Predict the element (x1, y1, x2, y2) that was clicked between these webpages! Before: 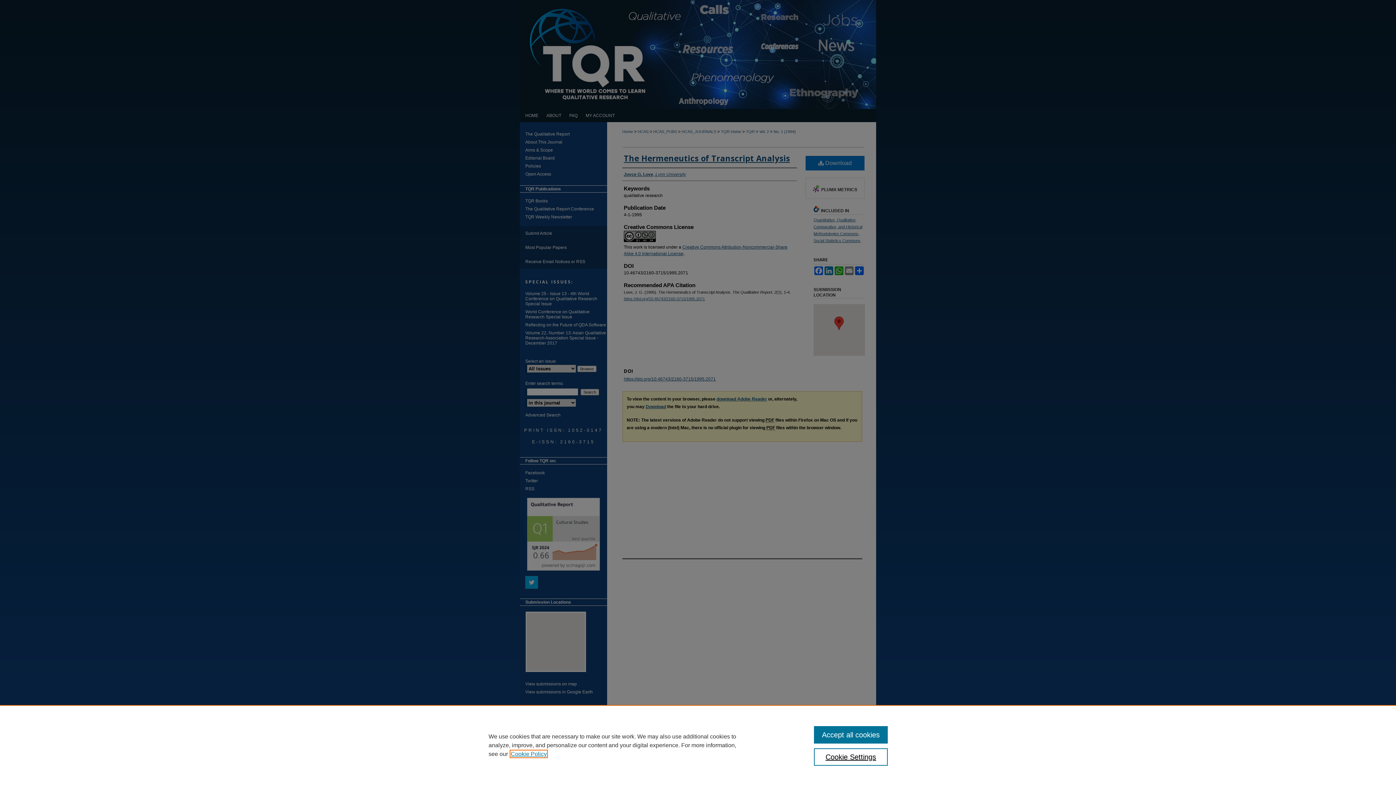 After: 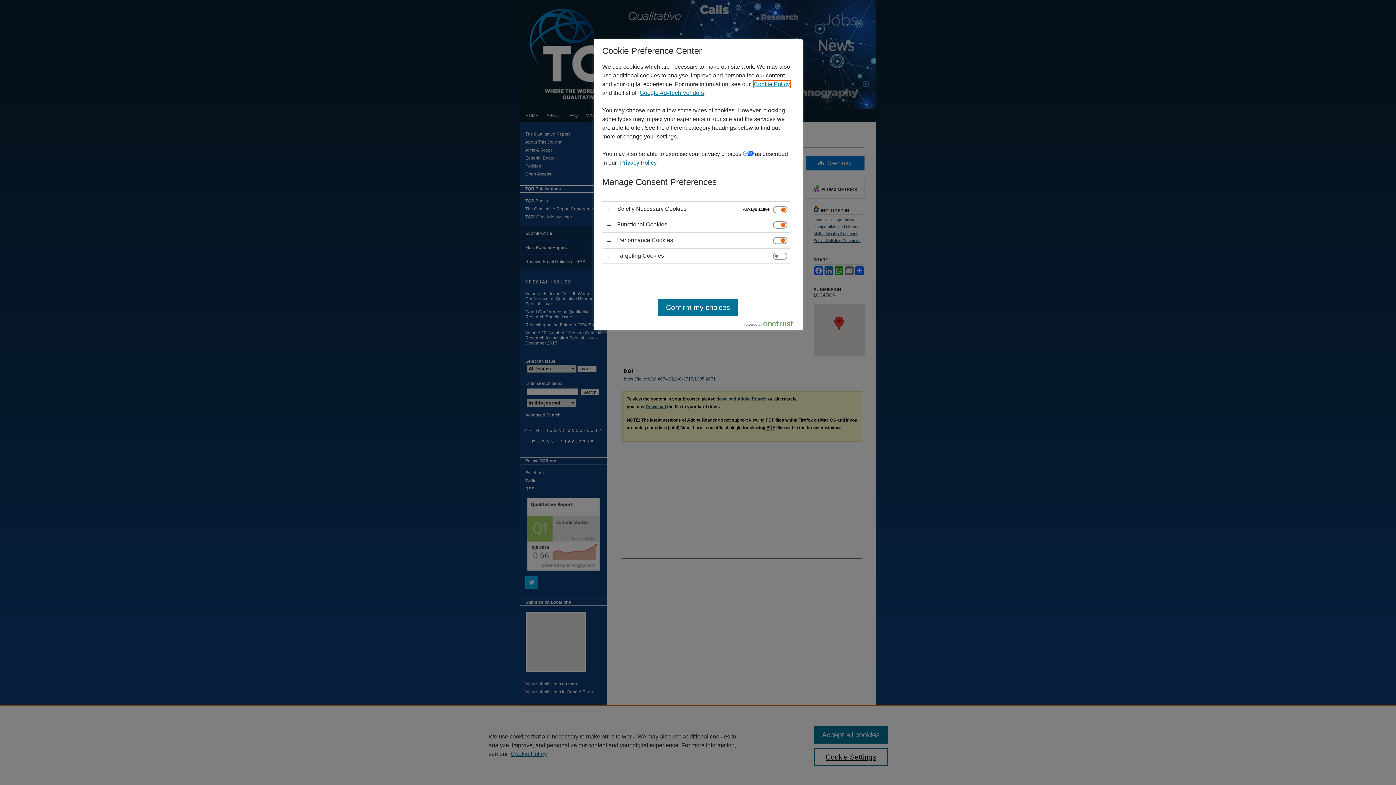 Action: label: Cookie Settings bbox: (814, 748, 887, 766)